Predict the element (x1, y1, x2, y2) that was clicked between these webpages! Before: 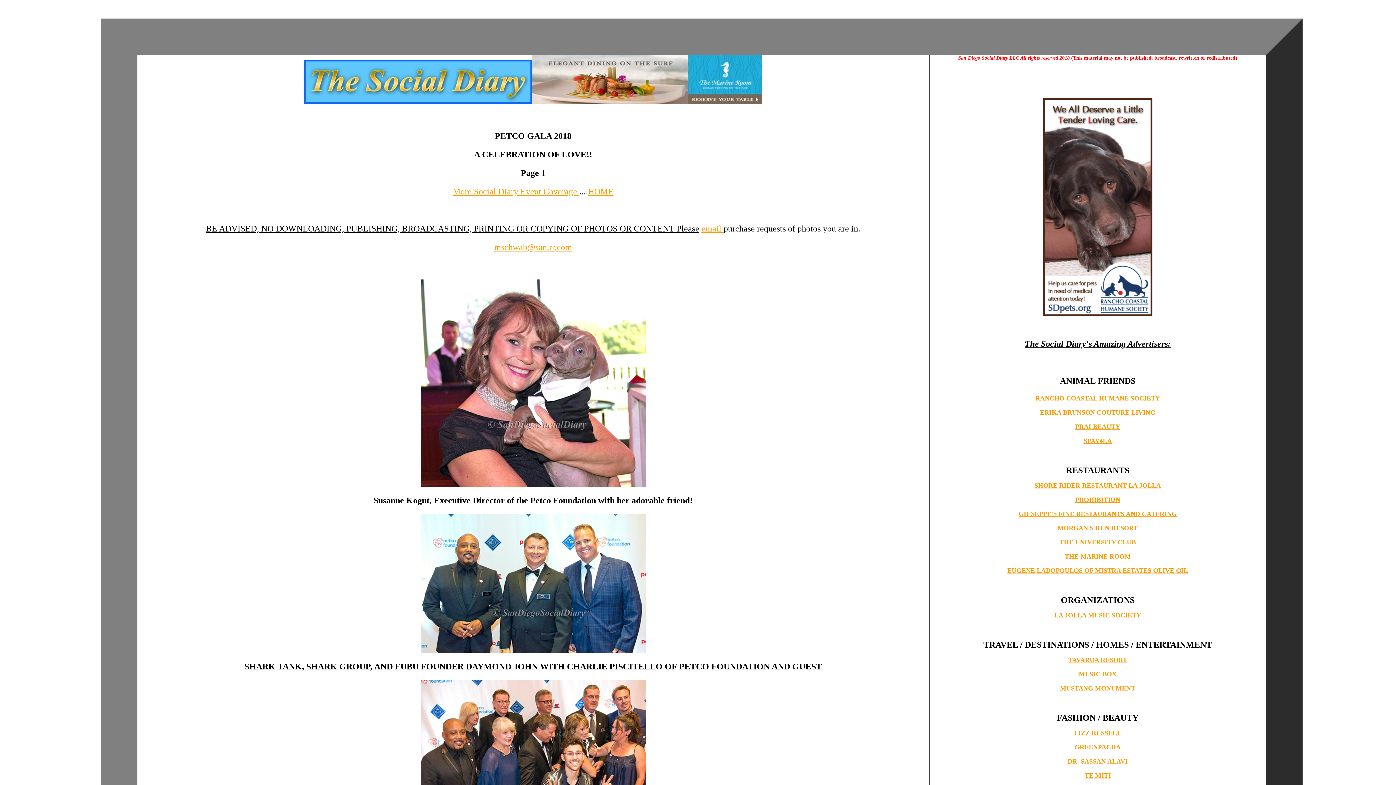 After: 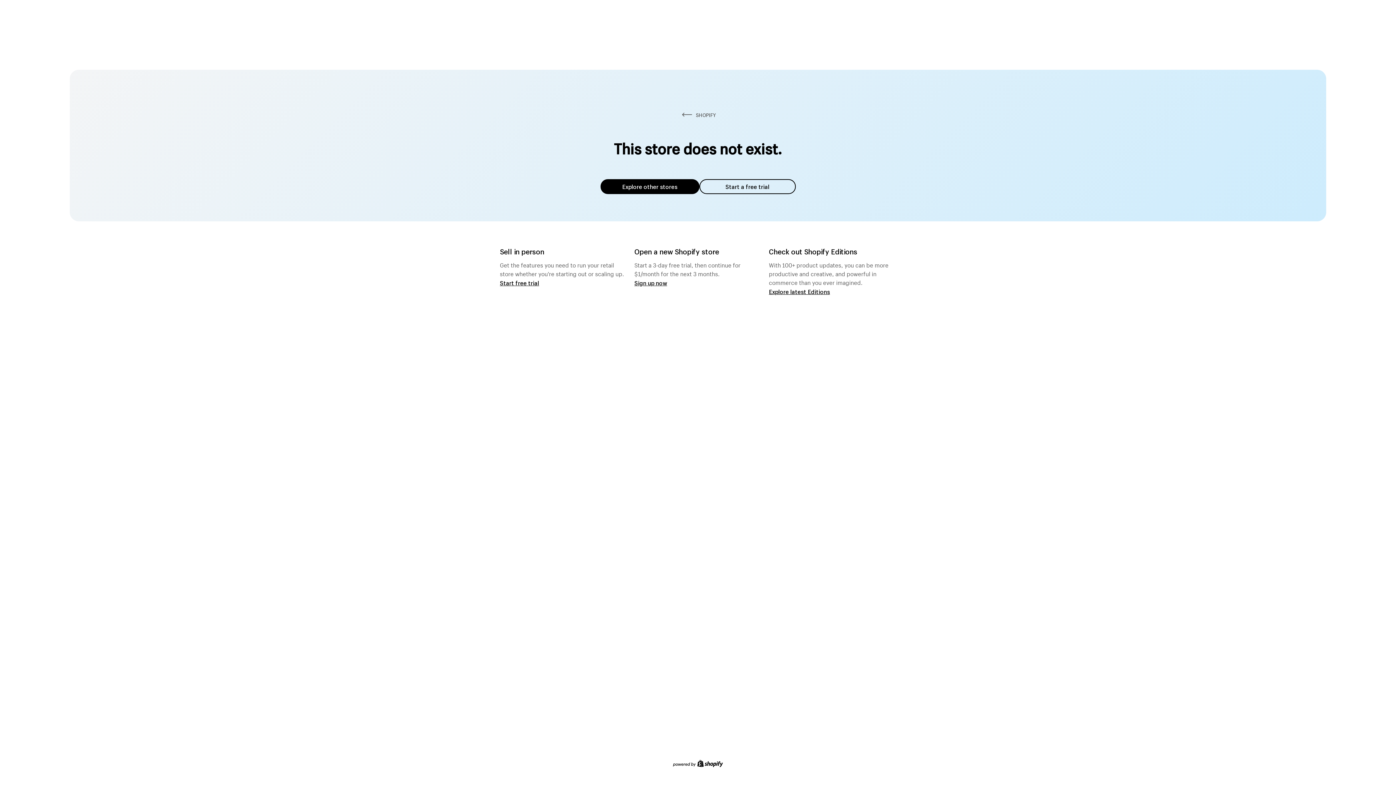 Action: bbox: (1084, 772, 1111, 779) label: TE MITI